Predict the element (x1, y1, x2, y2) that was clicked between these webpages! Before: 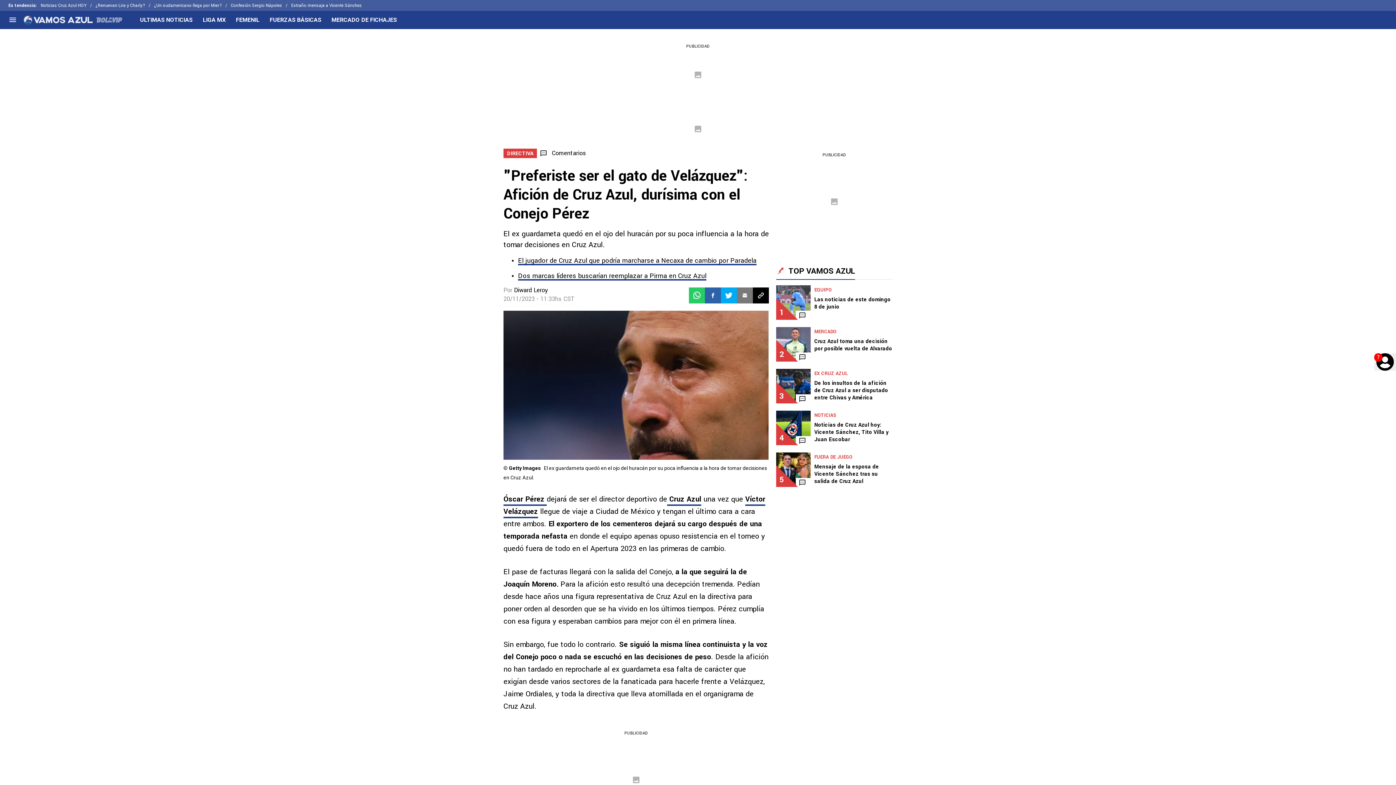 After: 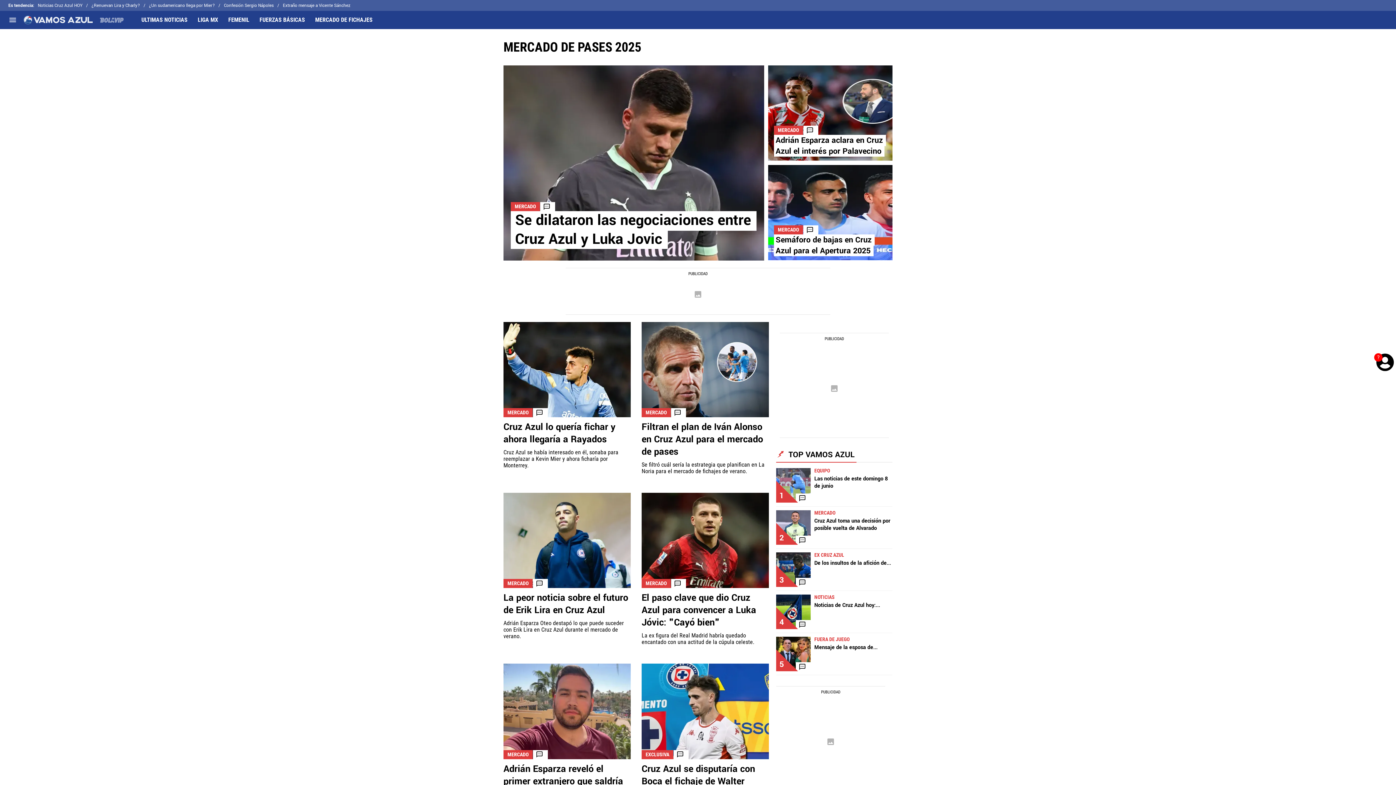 Action: bbox: (326, 16, 402, 23) label: MERCADO DE FICHAJES